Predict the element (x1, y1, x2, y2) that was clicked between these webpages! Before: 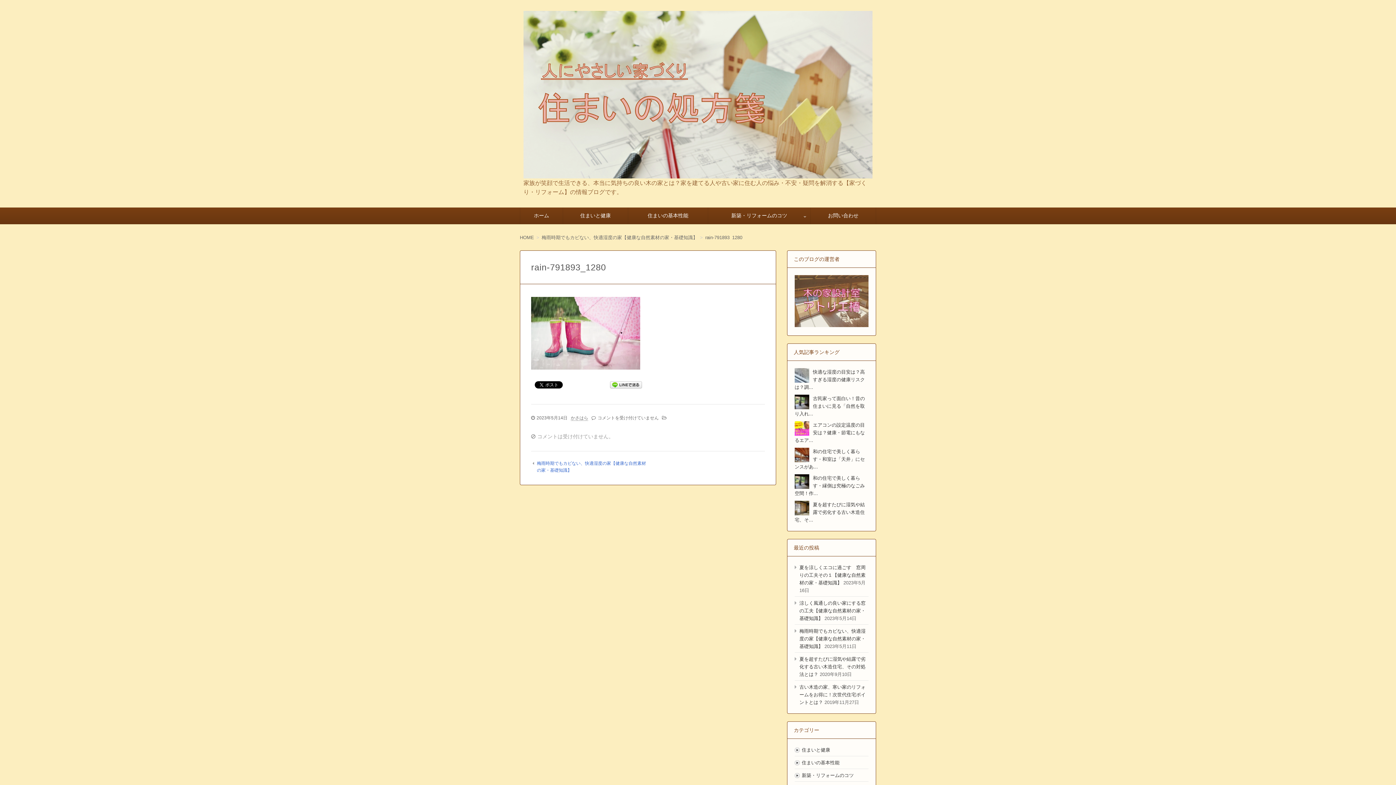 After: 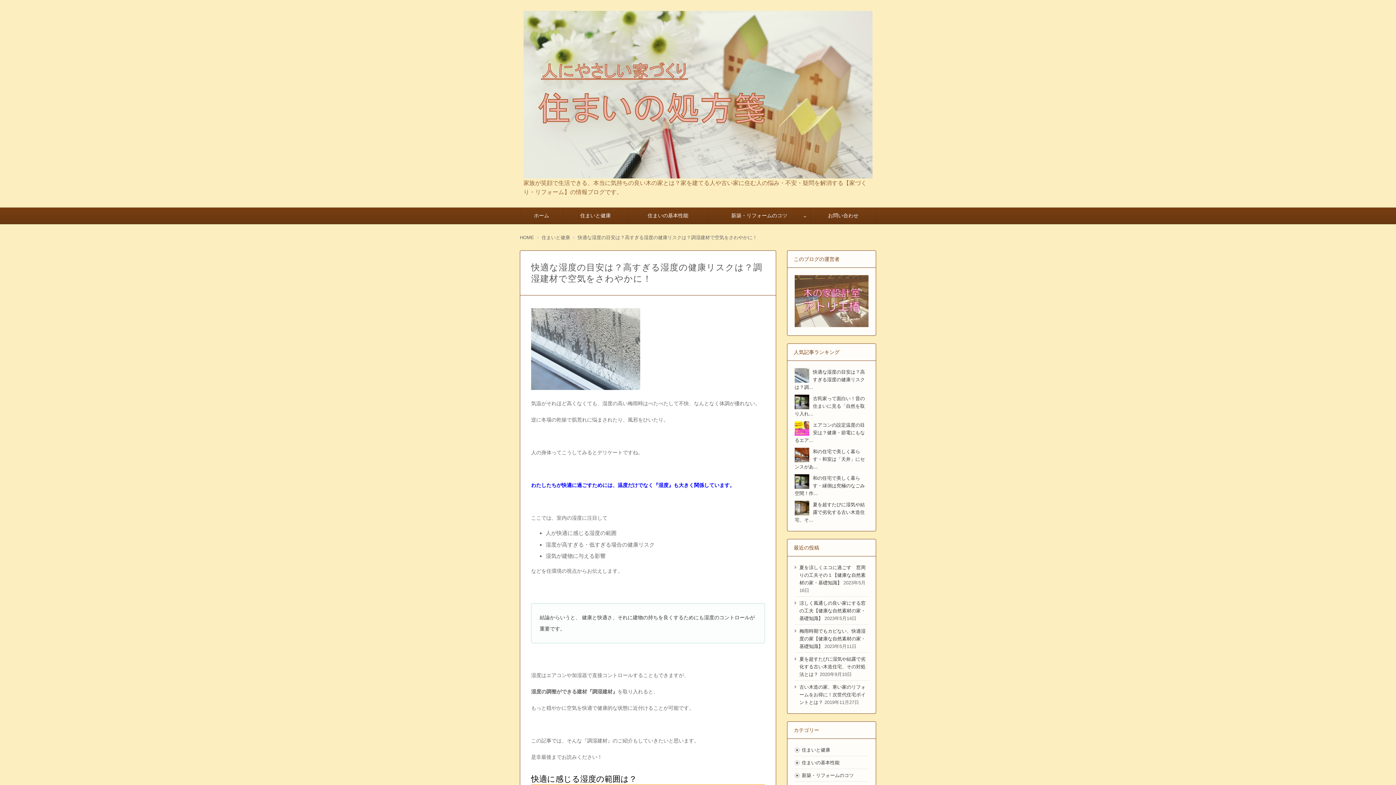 Action: label: 快適な湿度の目安は？高すぎる湿度の健康リスクは？調... bbox: (794, 369, 865, 390)